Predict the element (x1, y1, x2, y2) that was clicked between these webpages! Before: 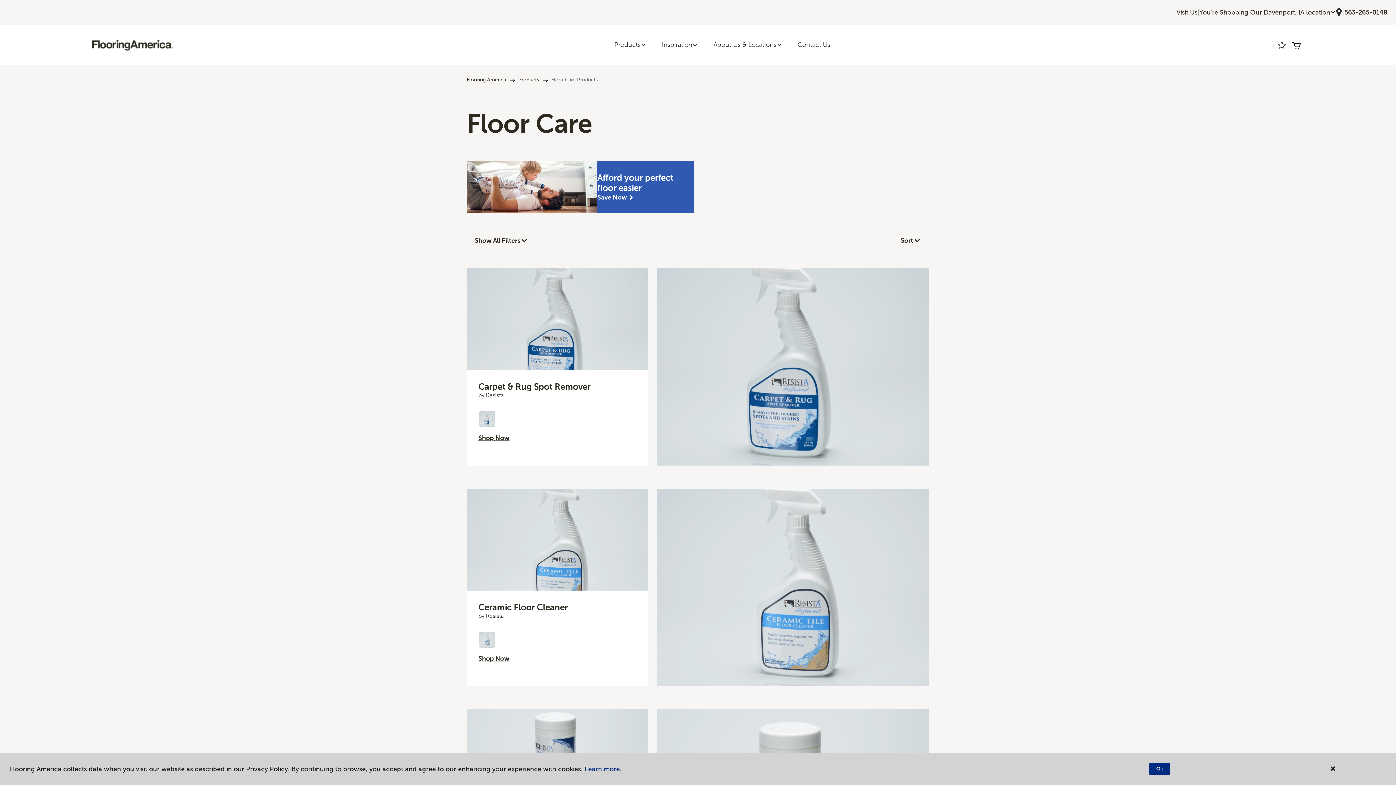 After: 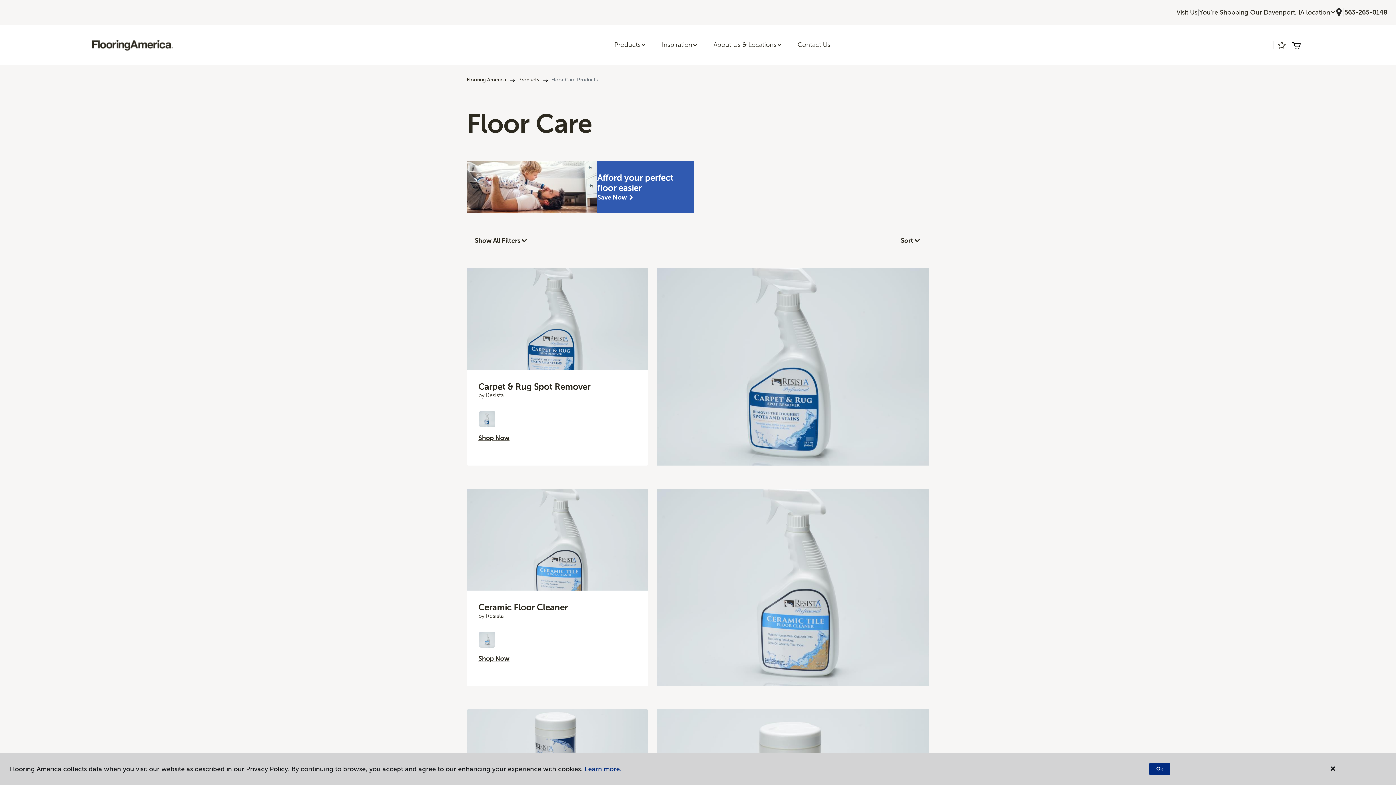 Action: label: (0 items) bbox: (1292, 40, 1300, 49)